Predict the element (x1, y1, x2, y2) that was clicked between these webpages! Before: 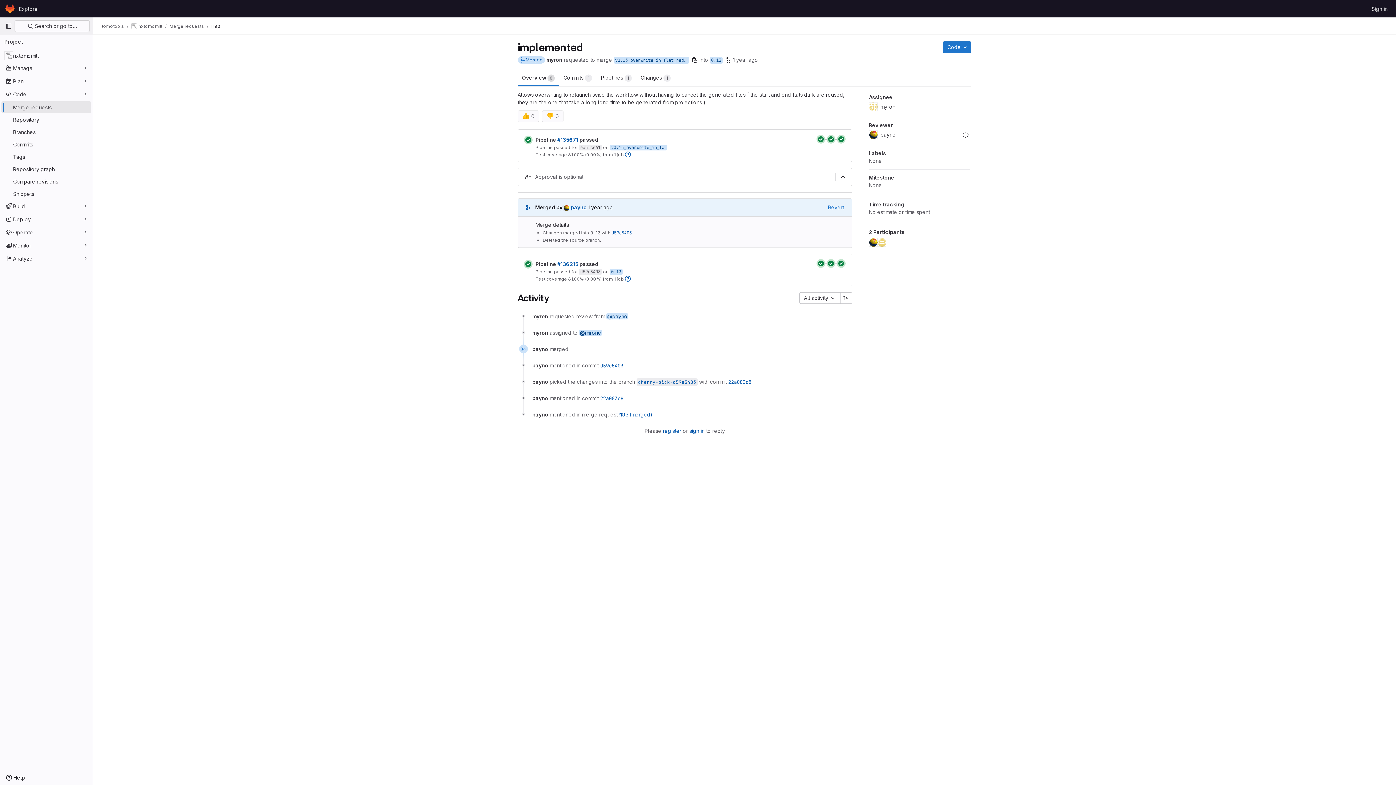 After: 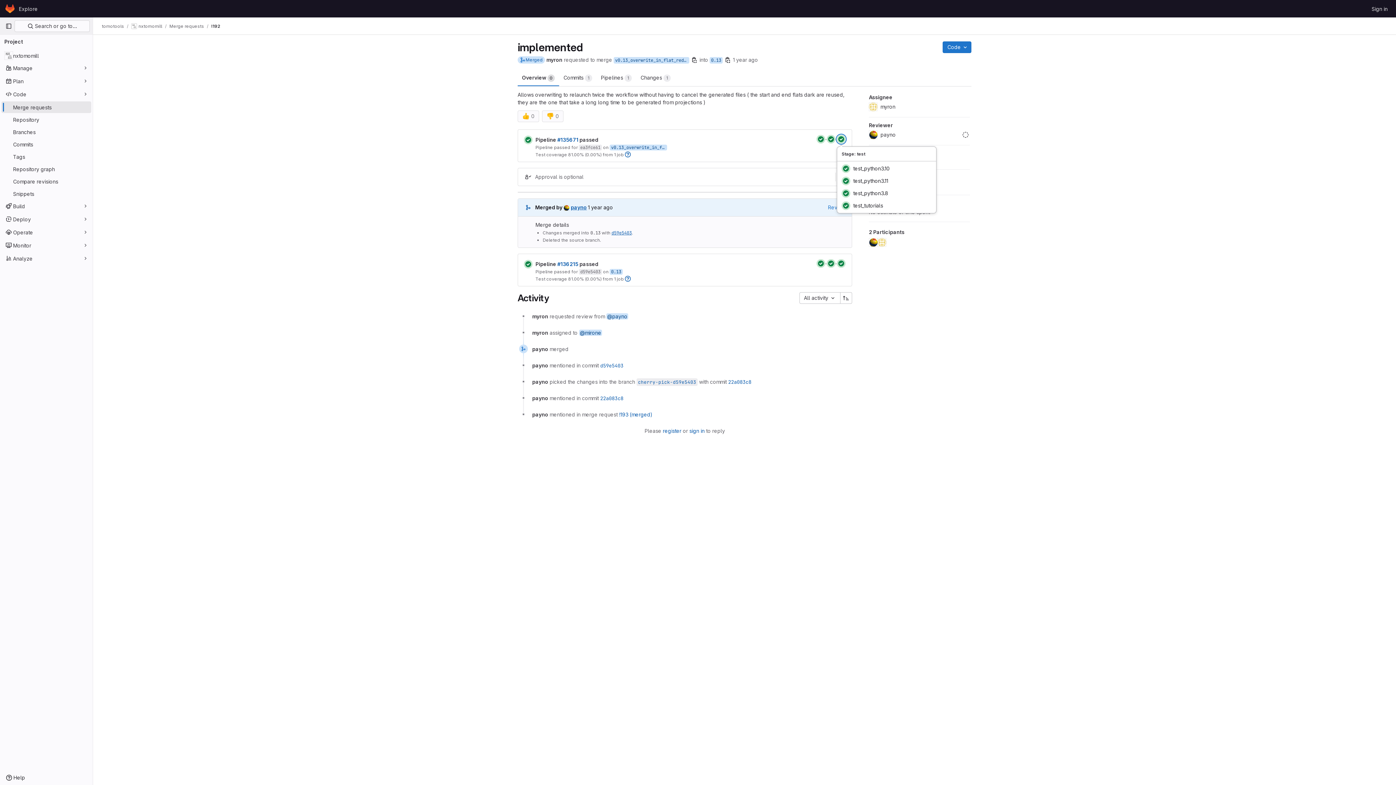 Action: bbox: (837, 134, 845, 143)